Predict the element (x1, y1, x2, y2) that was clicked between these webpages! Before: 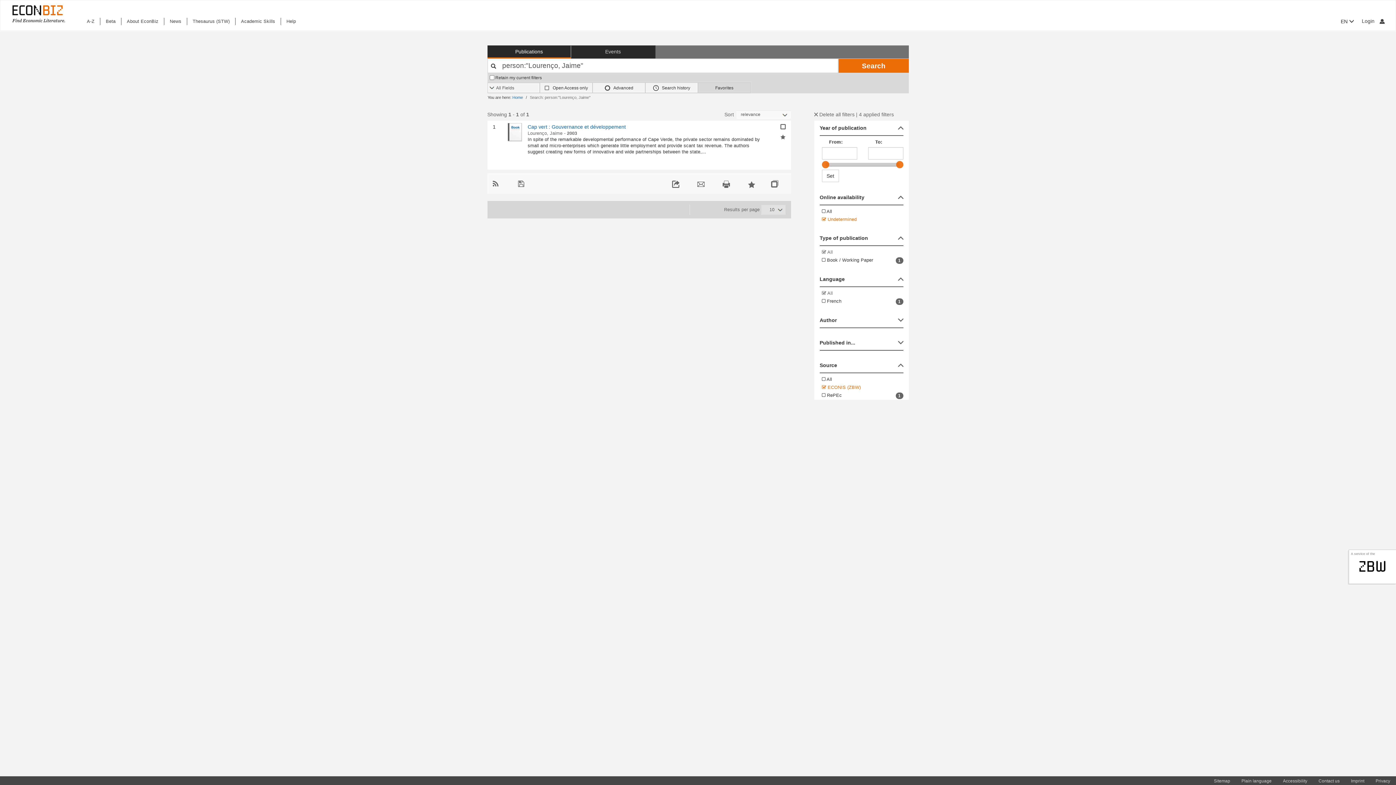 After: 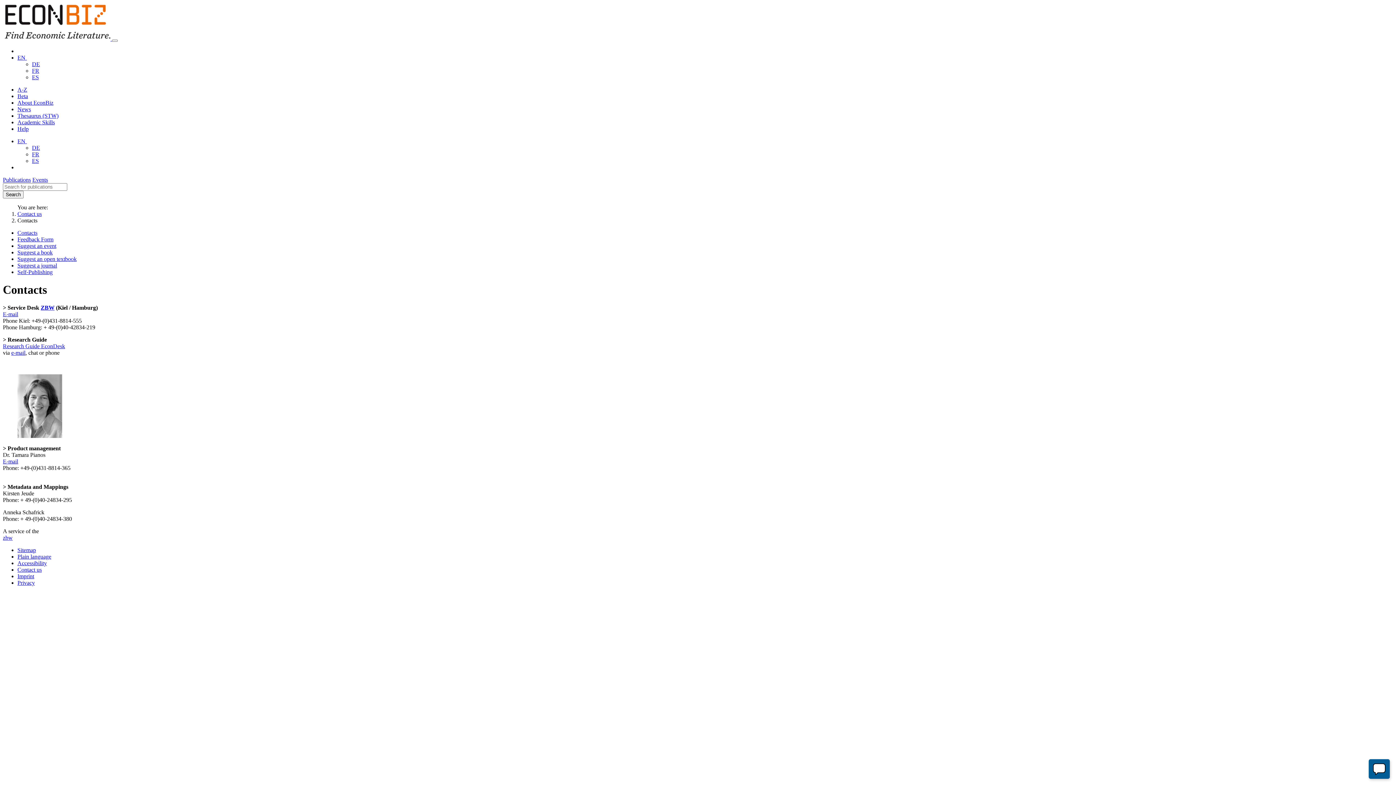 Action: bbox: (1313, 777, 1345, 785) label: Contact us